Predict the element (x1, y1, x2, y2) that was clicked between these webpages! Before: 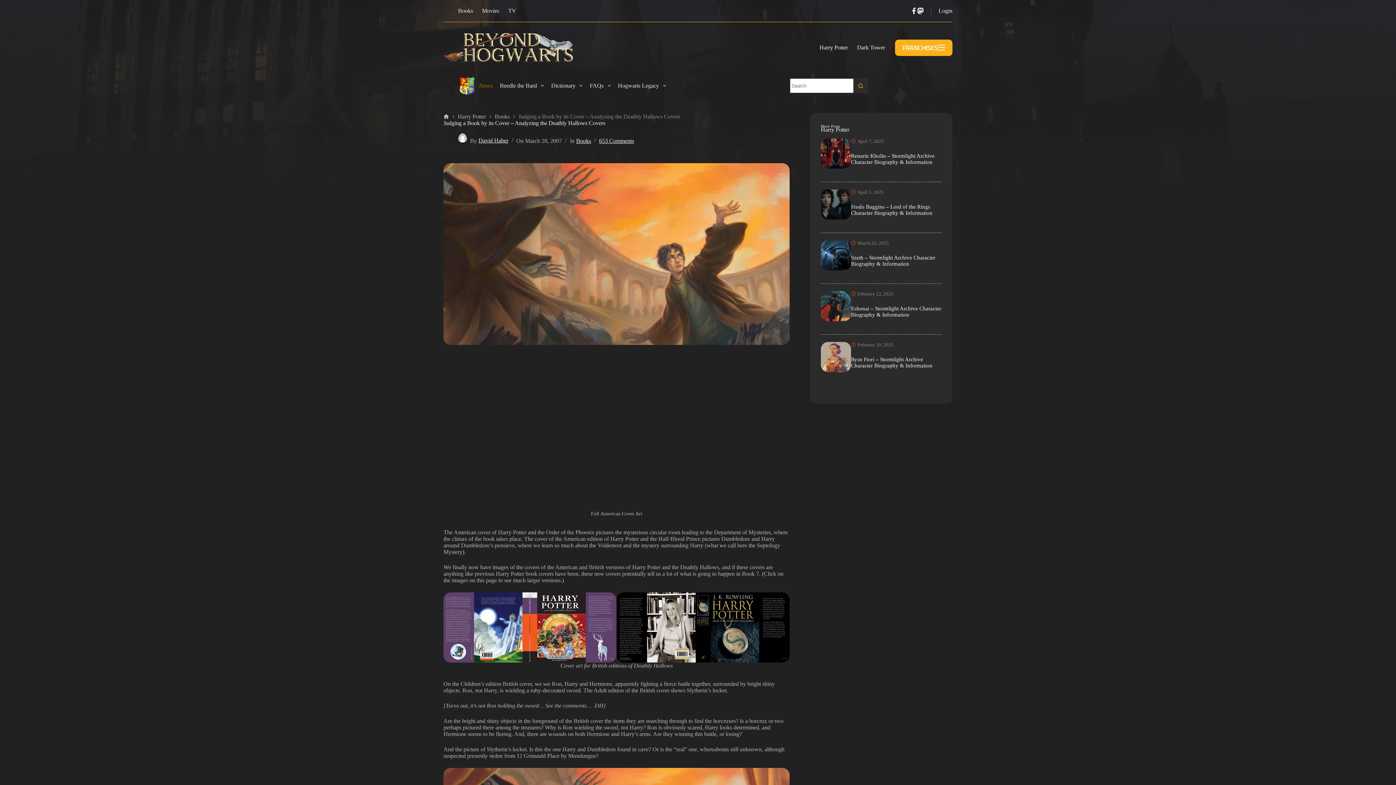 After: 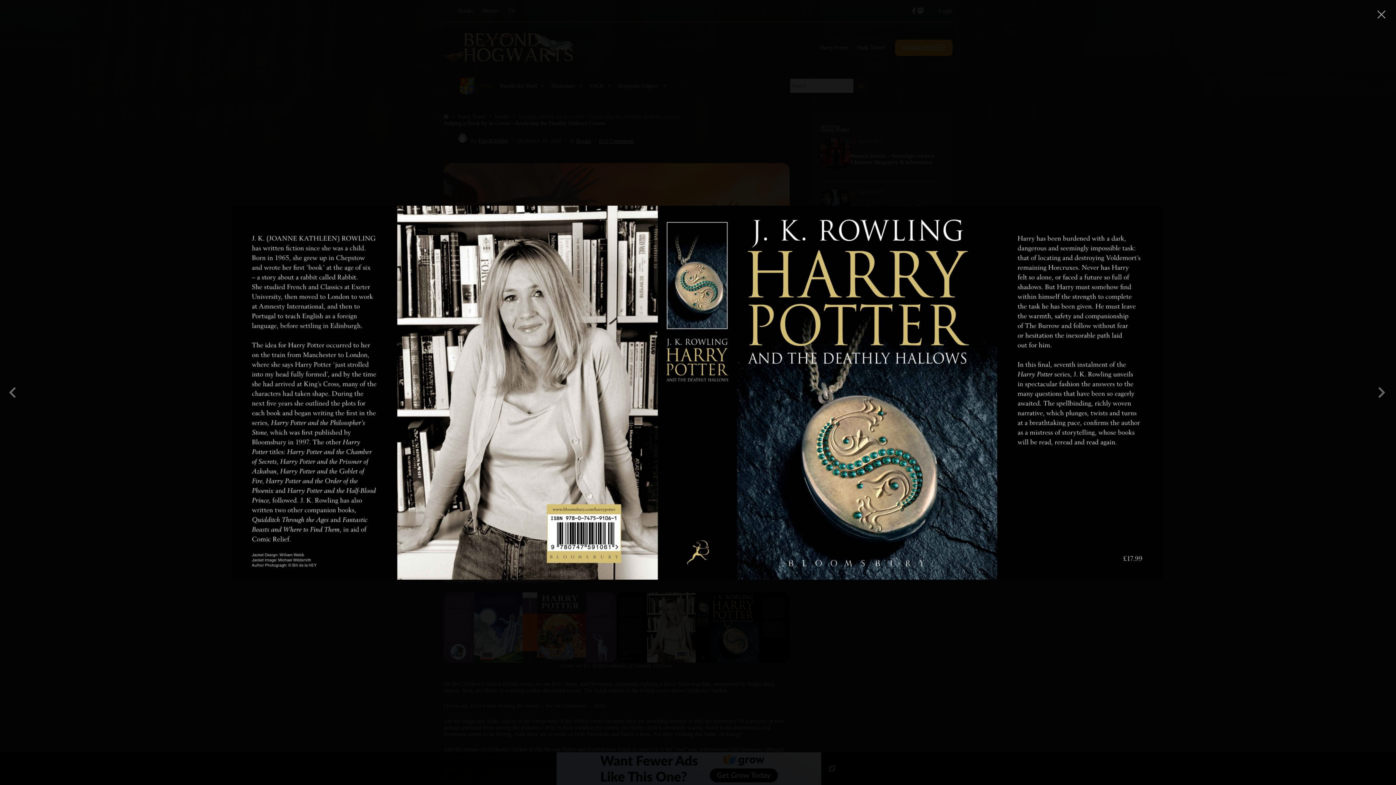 Action: bbox: (616, 592, 789, 668)